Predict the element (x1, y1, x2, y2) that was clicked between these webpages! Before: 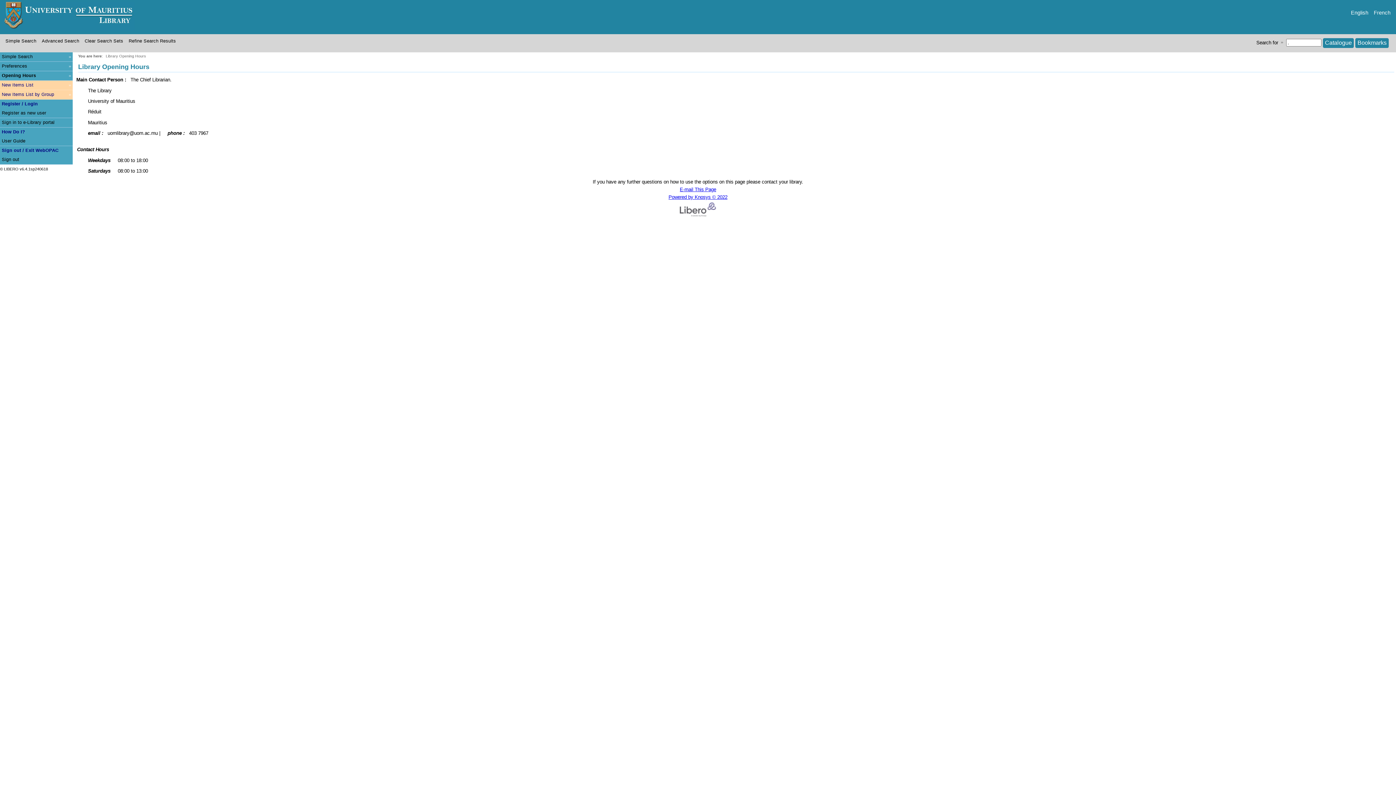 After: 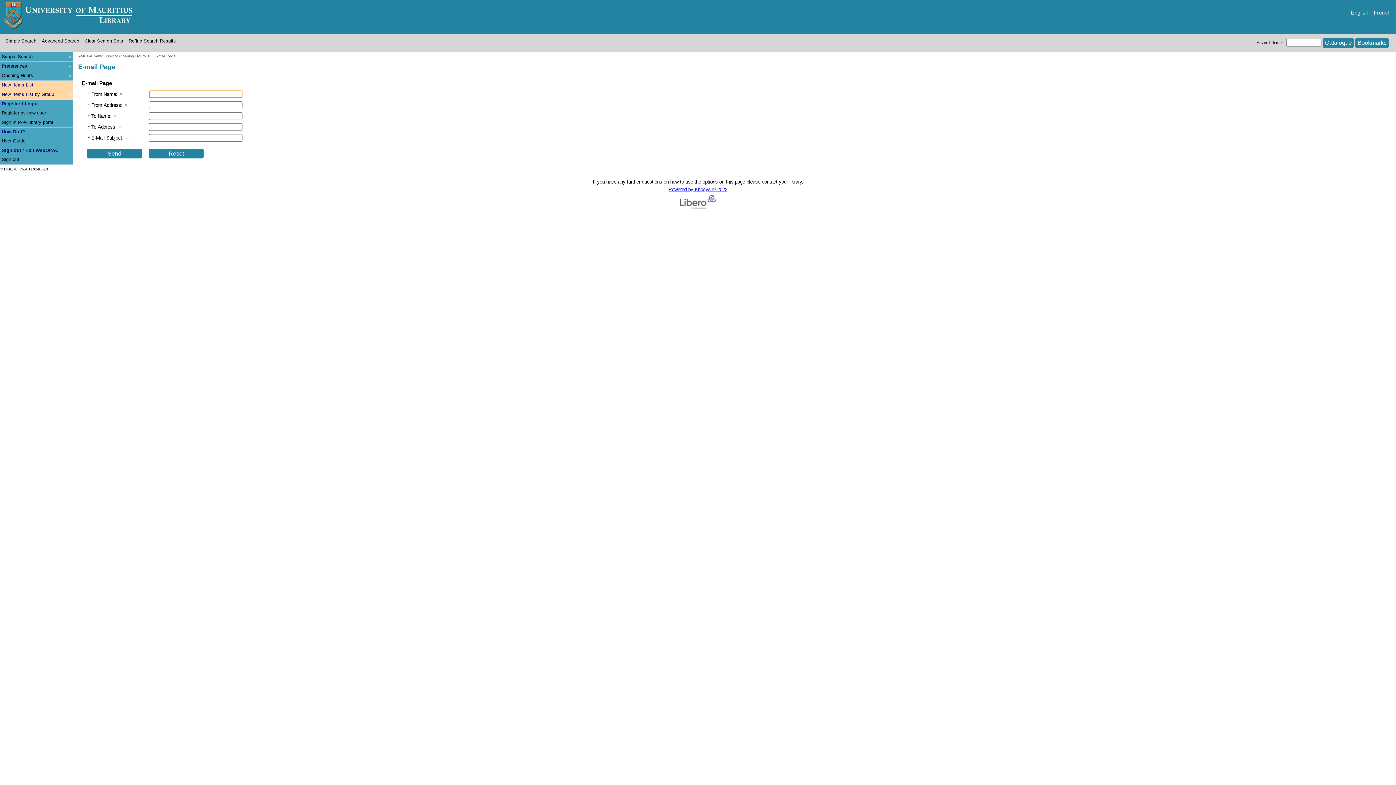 Action: bbox: (1, 186, 1394, 192) label: E-mail This Page